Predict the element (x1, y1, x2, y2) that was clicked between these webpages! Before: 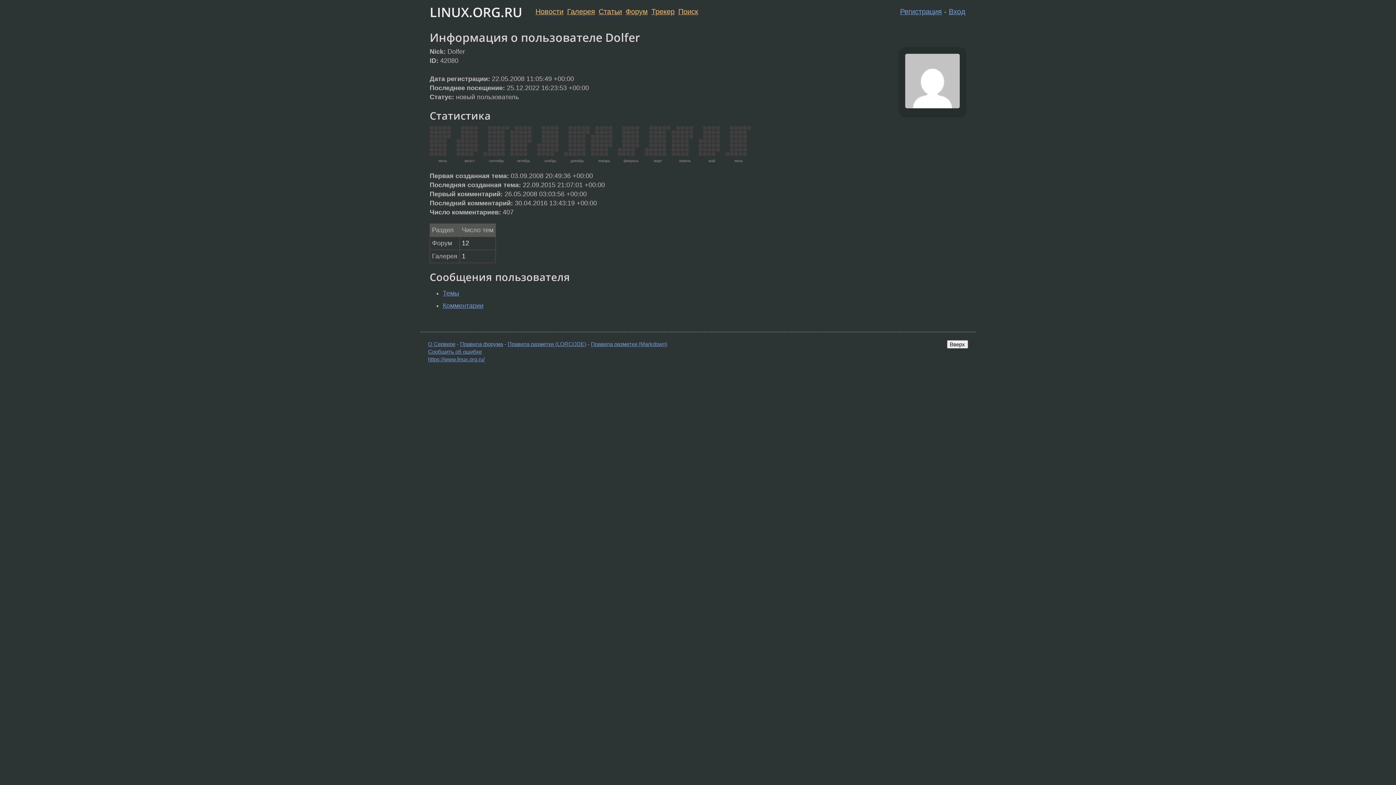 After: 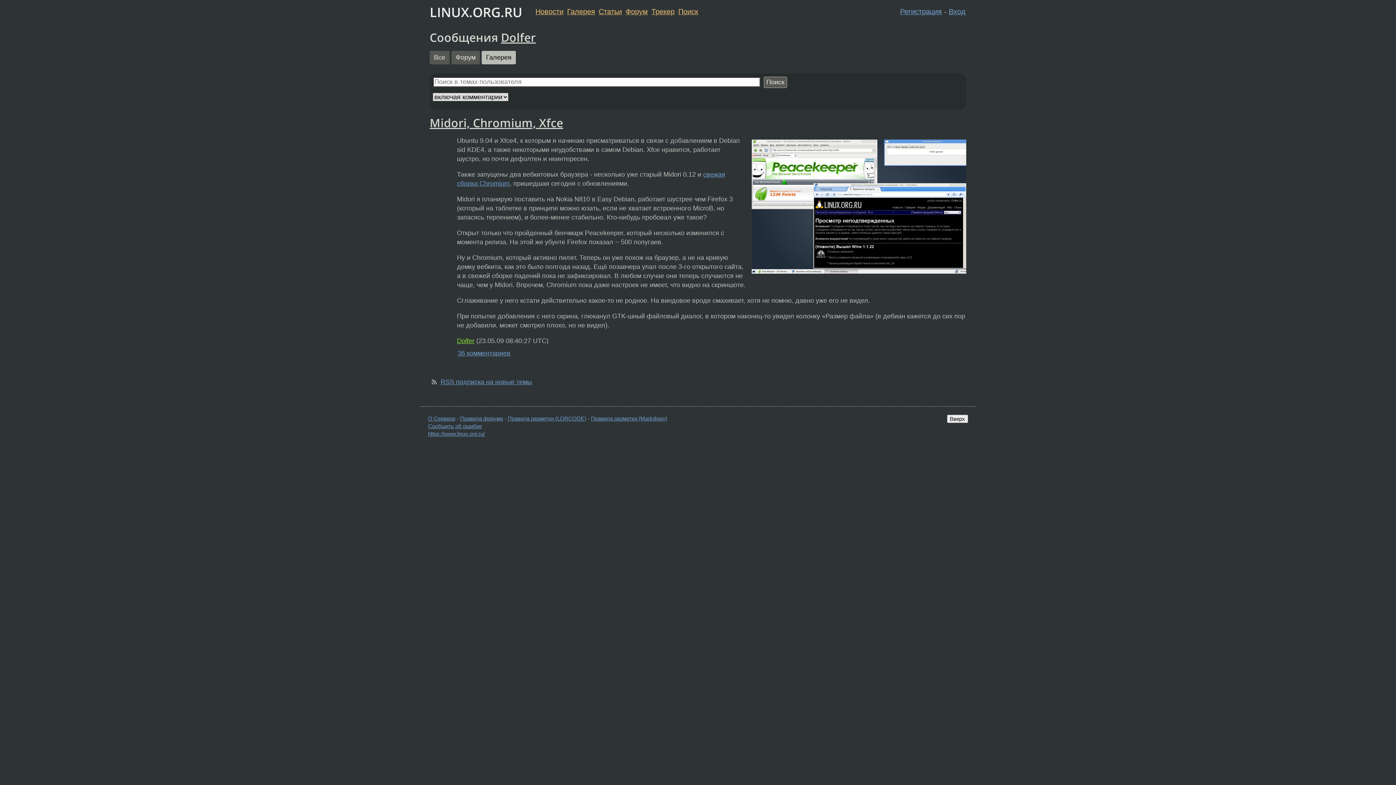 Action: label: 1 bbox: (461, 252, 465, 259)